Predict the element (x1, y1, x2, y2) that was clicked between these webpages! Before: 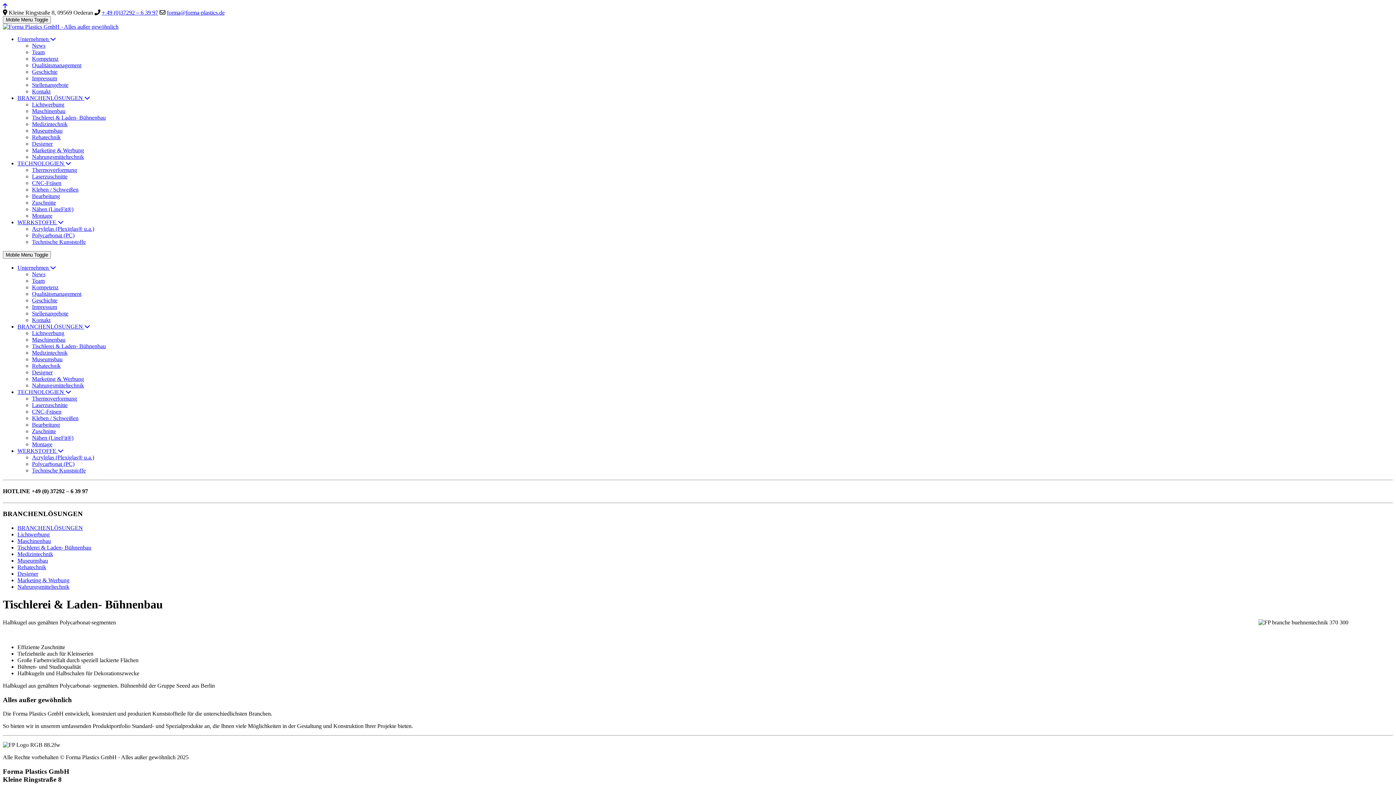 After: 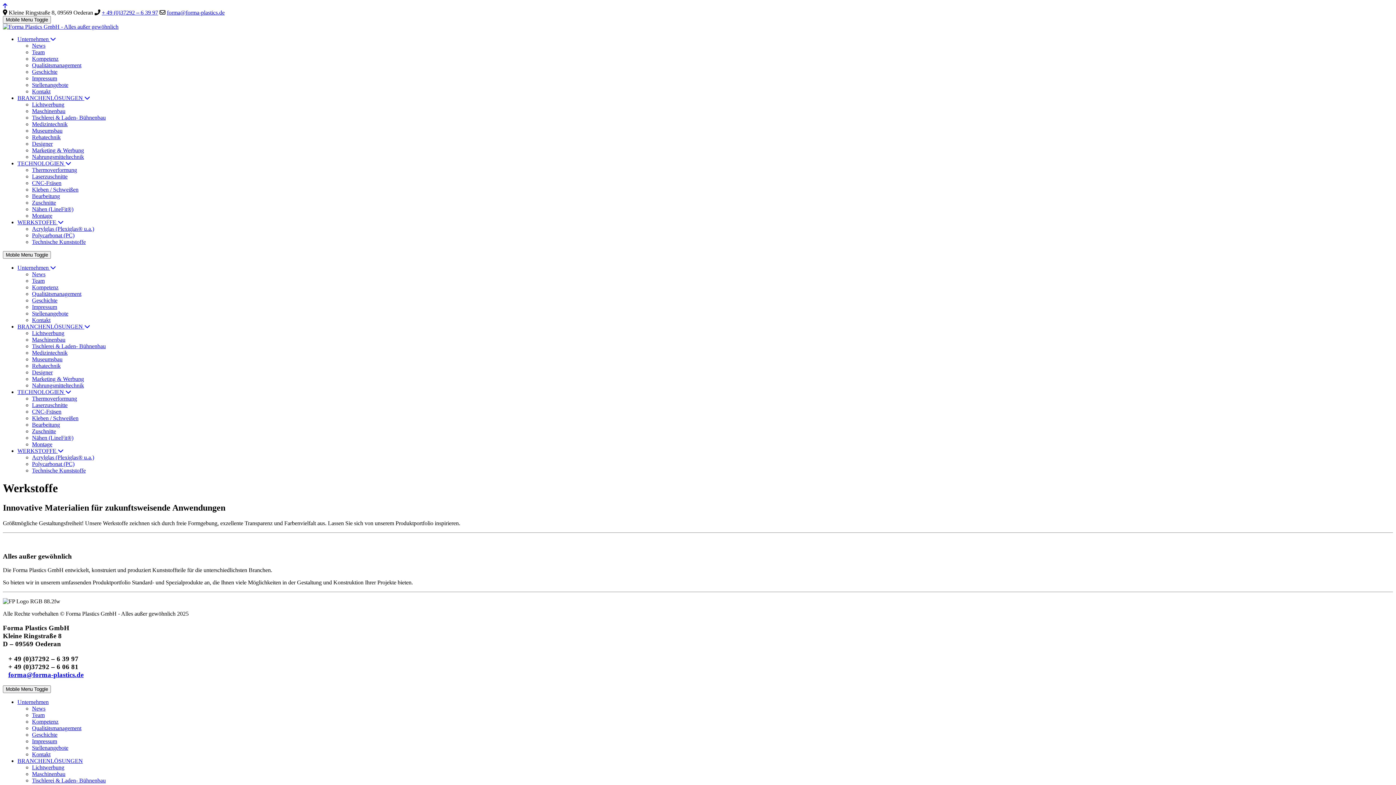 Action: label: WERKSTOFFE  bbox: (17, 219, 63, 225)